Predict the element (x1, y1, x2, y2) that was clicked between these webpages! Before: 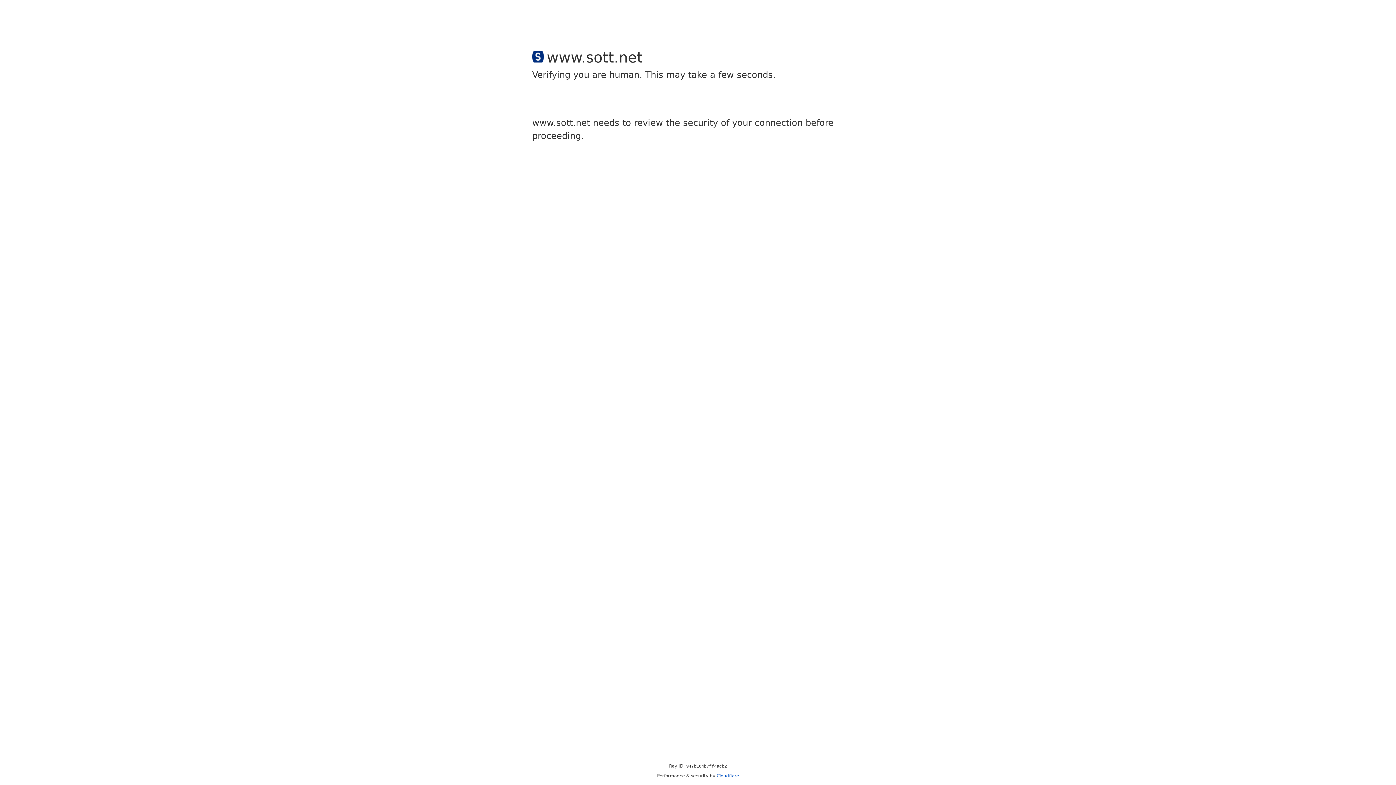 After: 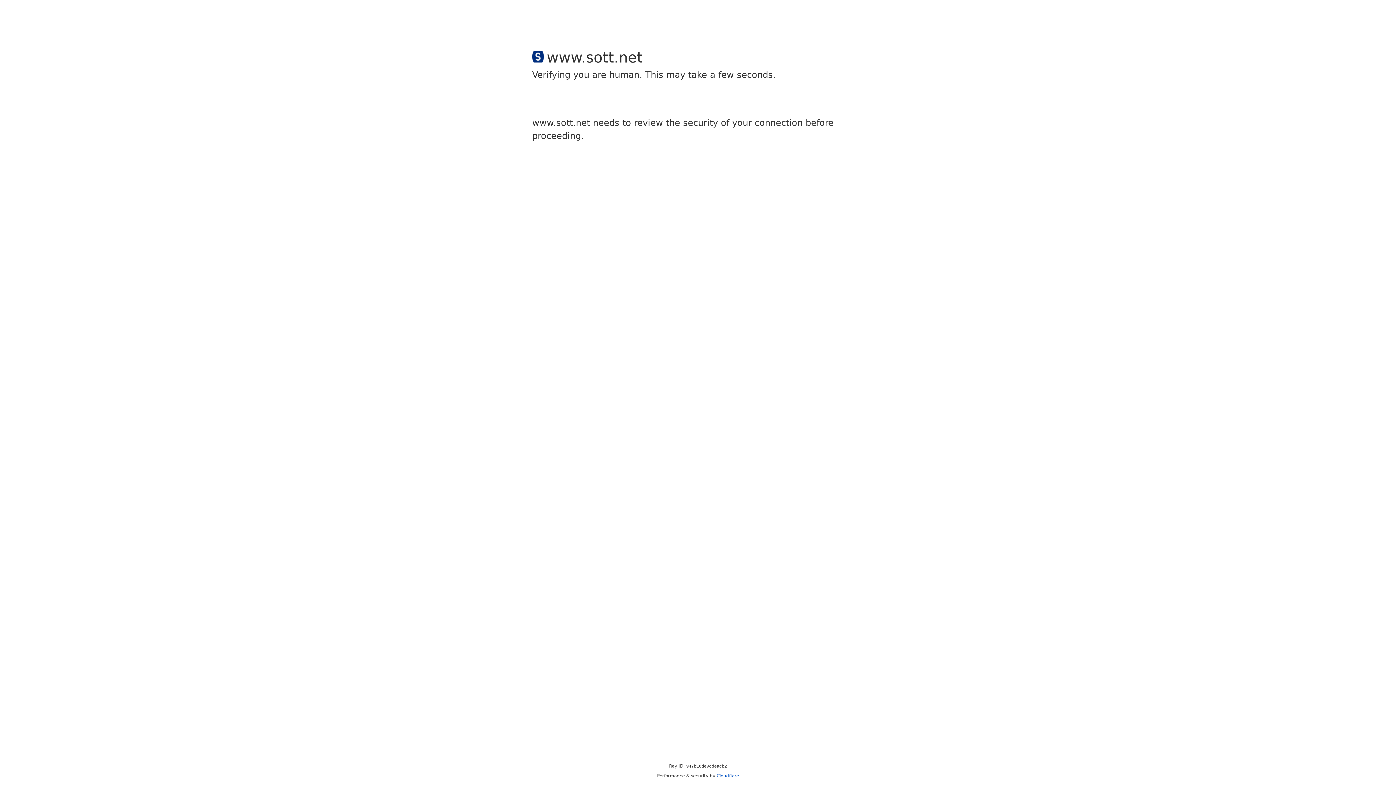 Action: label: Cloudflare bbox: (716, 773, 739, 778)